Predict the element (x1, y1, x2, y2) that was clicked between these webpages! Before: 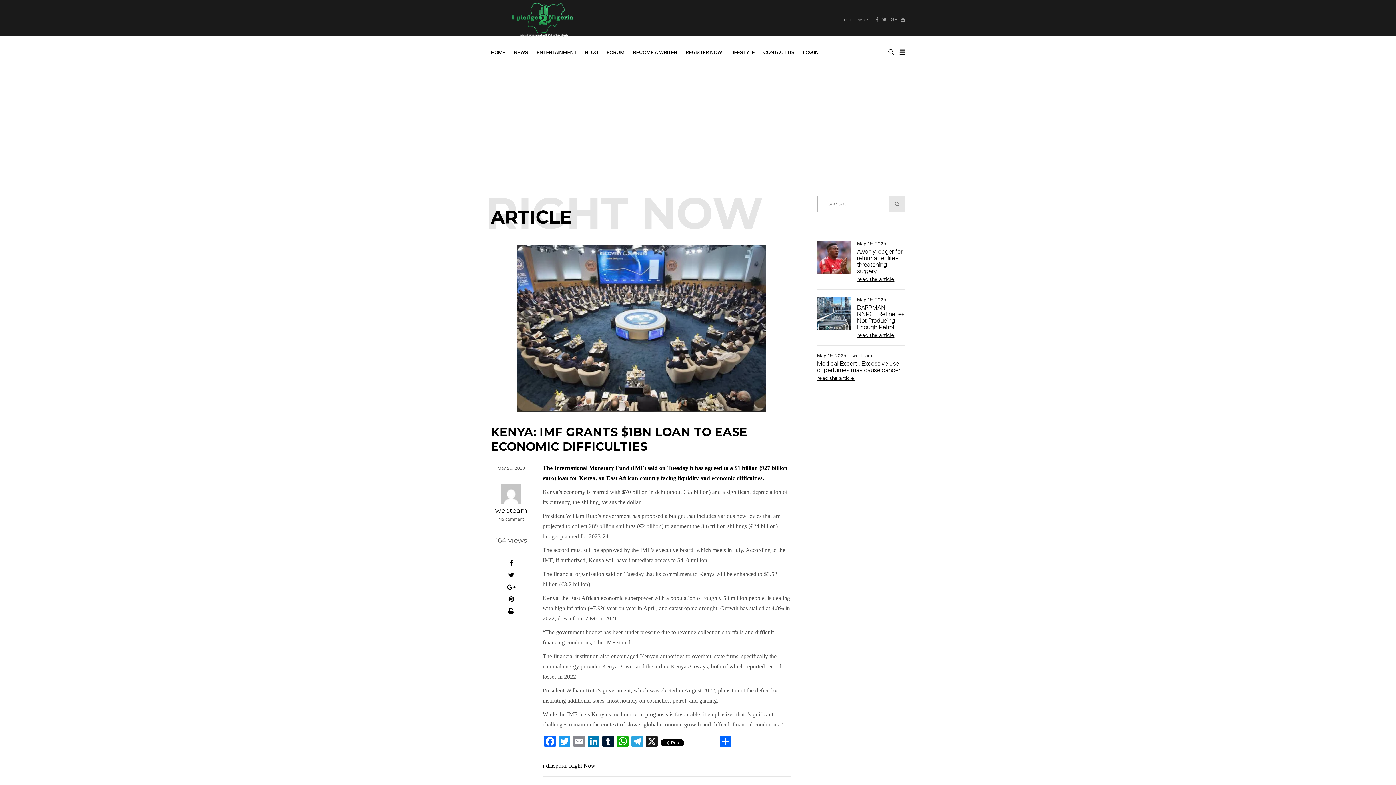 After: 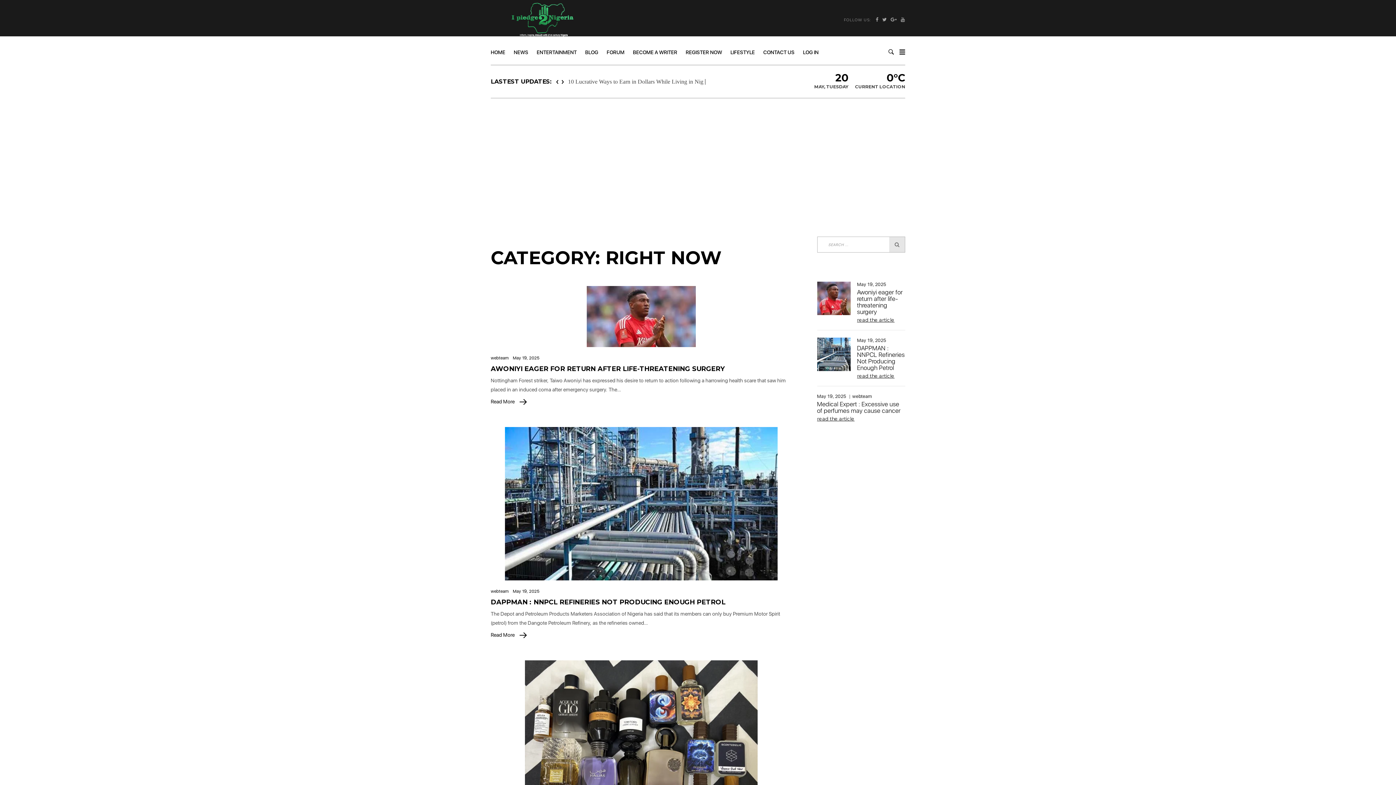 Action: label: Right Now bbox: (569, 762, 595, 769)